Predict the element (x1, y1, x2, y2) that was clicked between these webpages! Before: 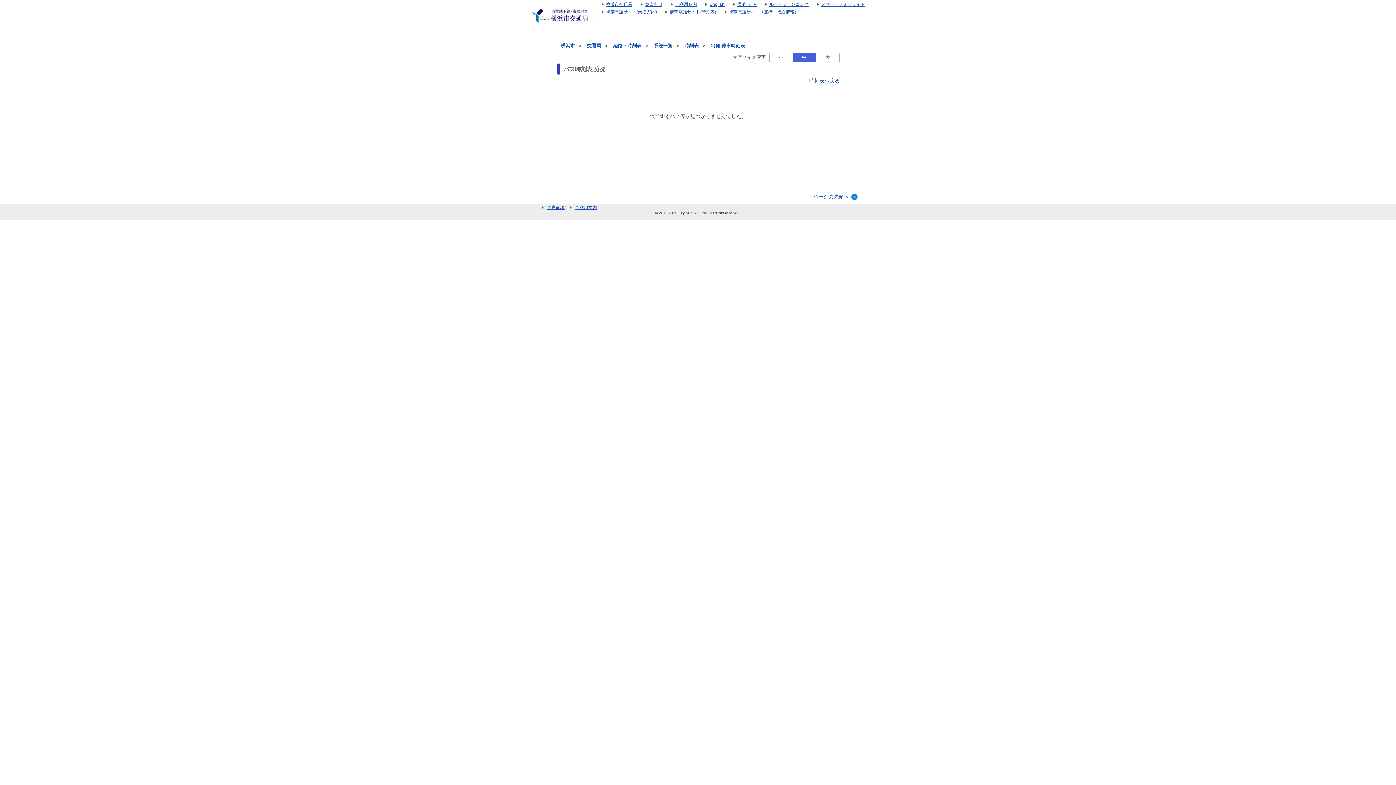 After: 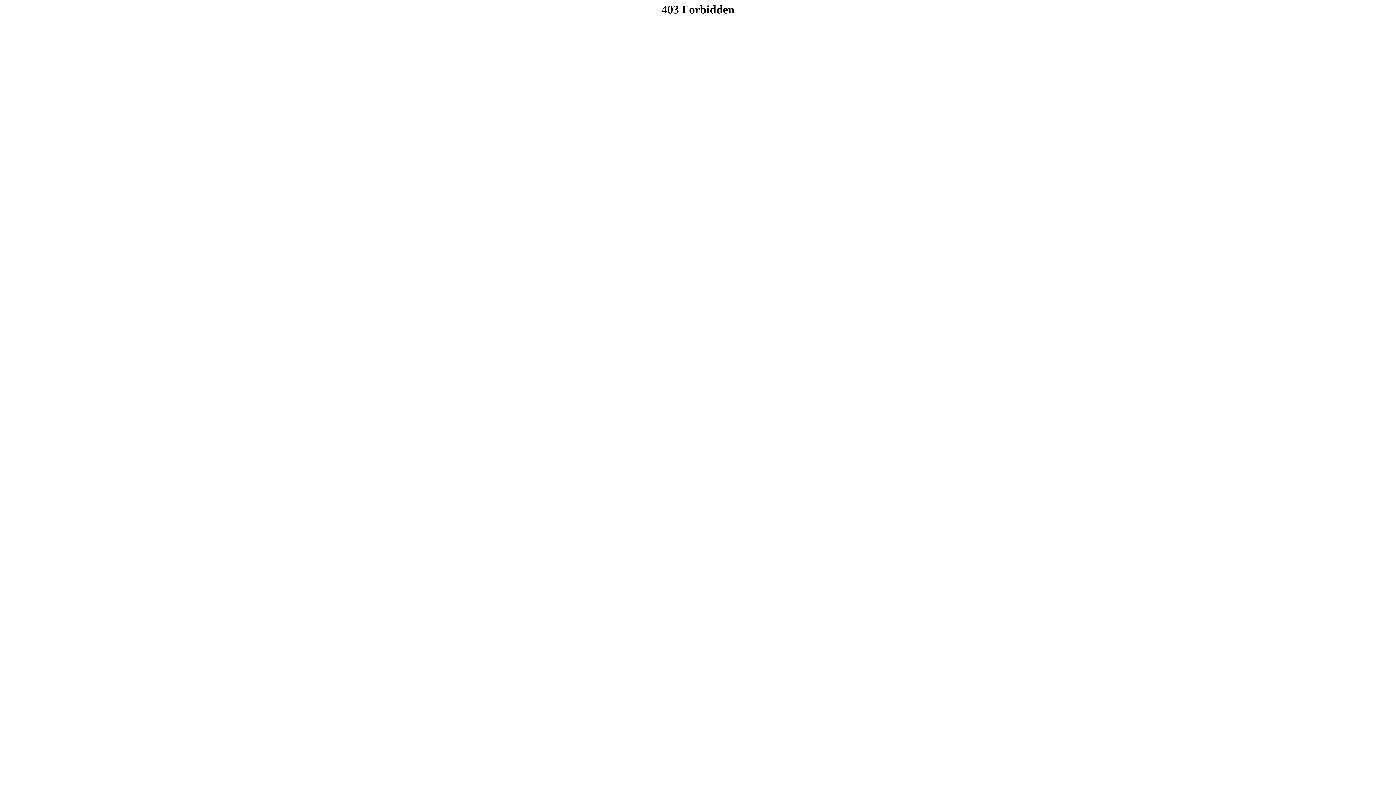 Action: bbox: (757, 1, 808, 6) label: ルートプランニング